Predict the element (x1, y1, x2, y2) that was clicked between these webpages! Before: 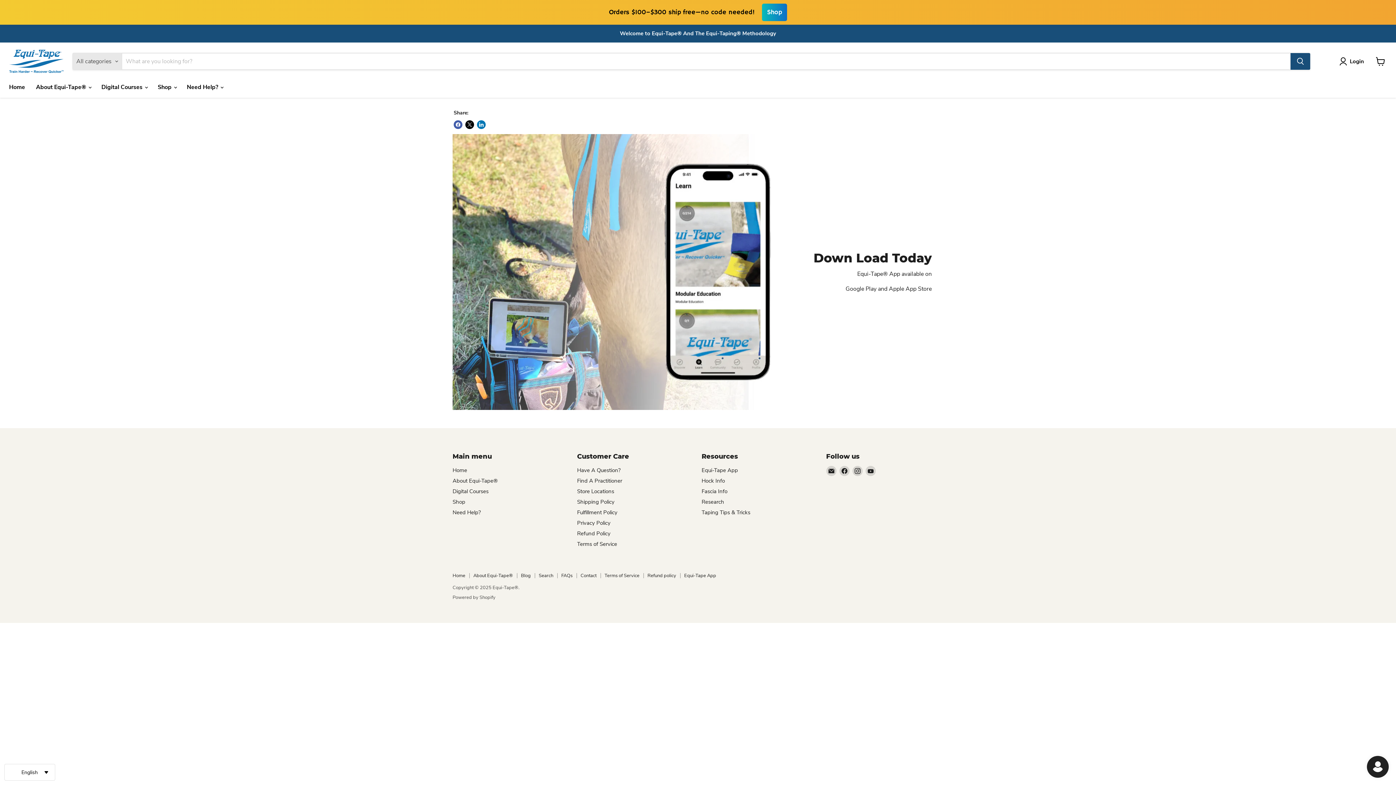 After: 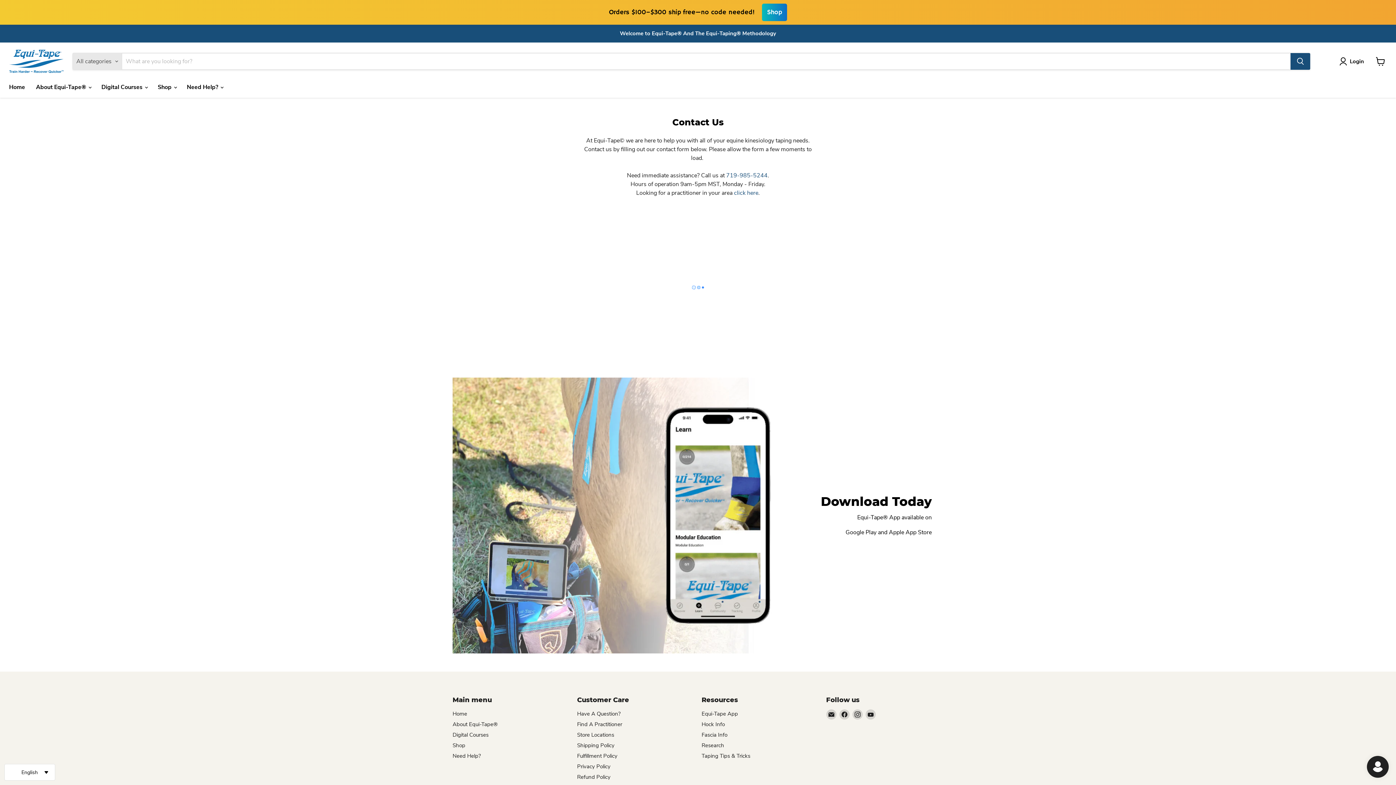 Action: bbox: (452, 500, 481, 508) label: Need Help?